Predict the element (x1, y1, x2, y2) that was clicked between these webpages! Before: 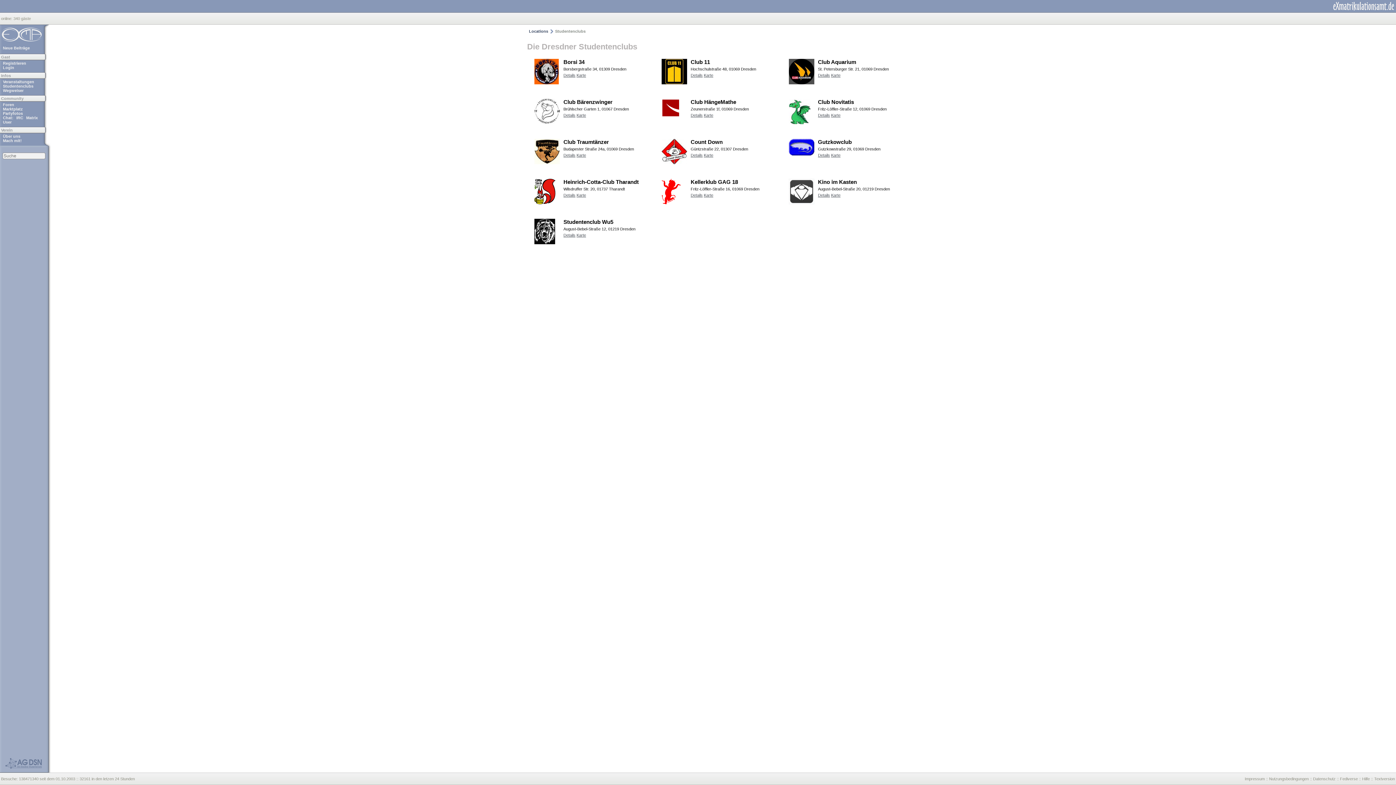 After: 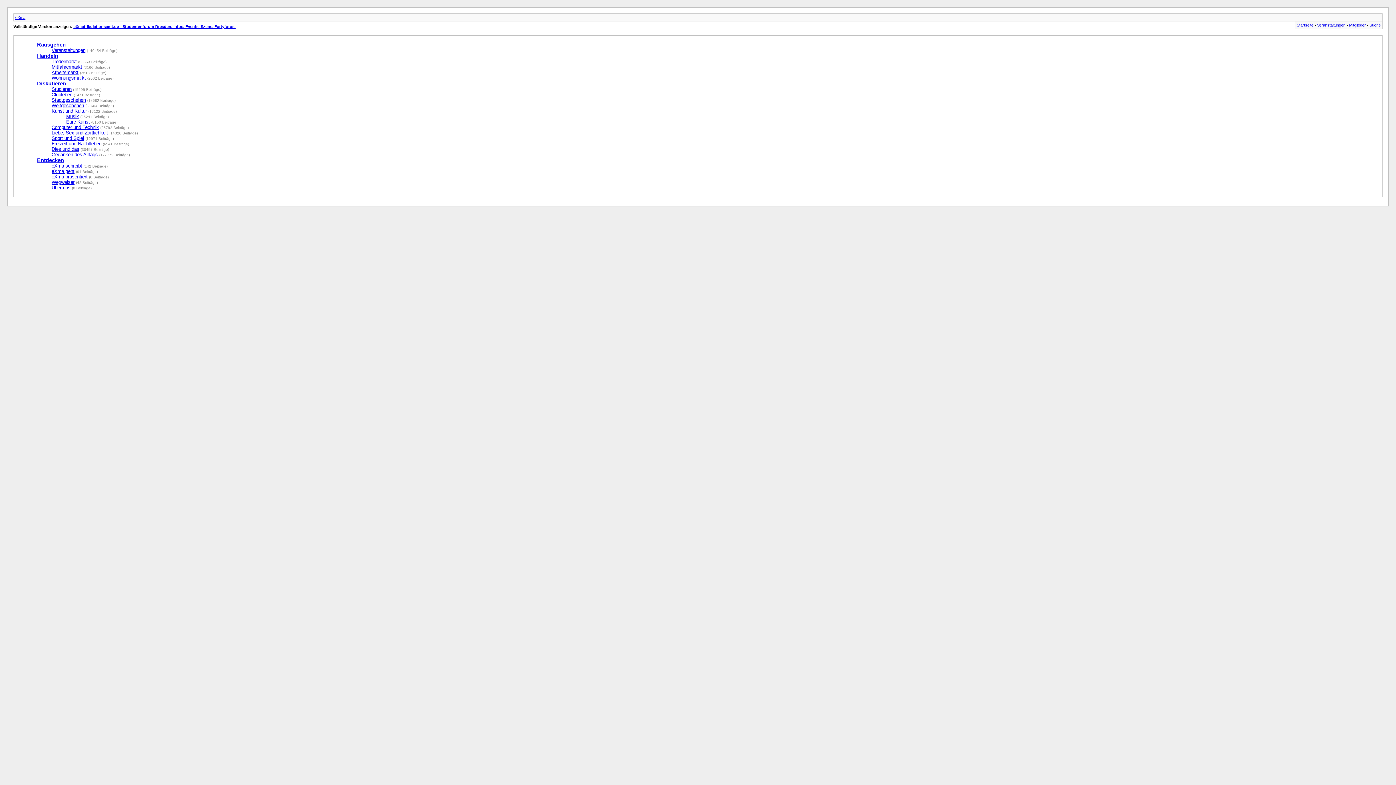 Action: label: Textversion bbox: (1374, 777, 1395, 781)